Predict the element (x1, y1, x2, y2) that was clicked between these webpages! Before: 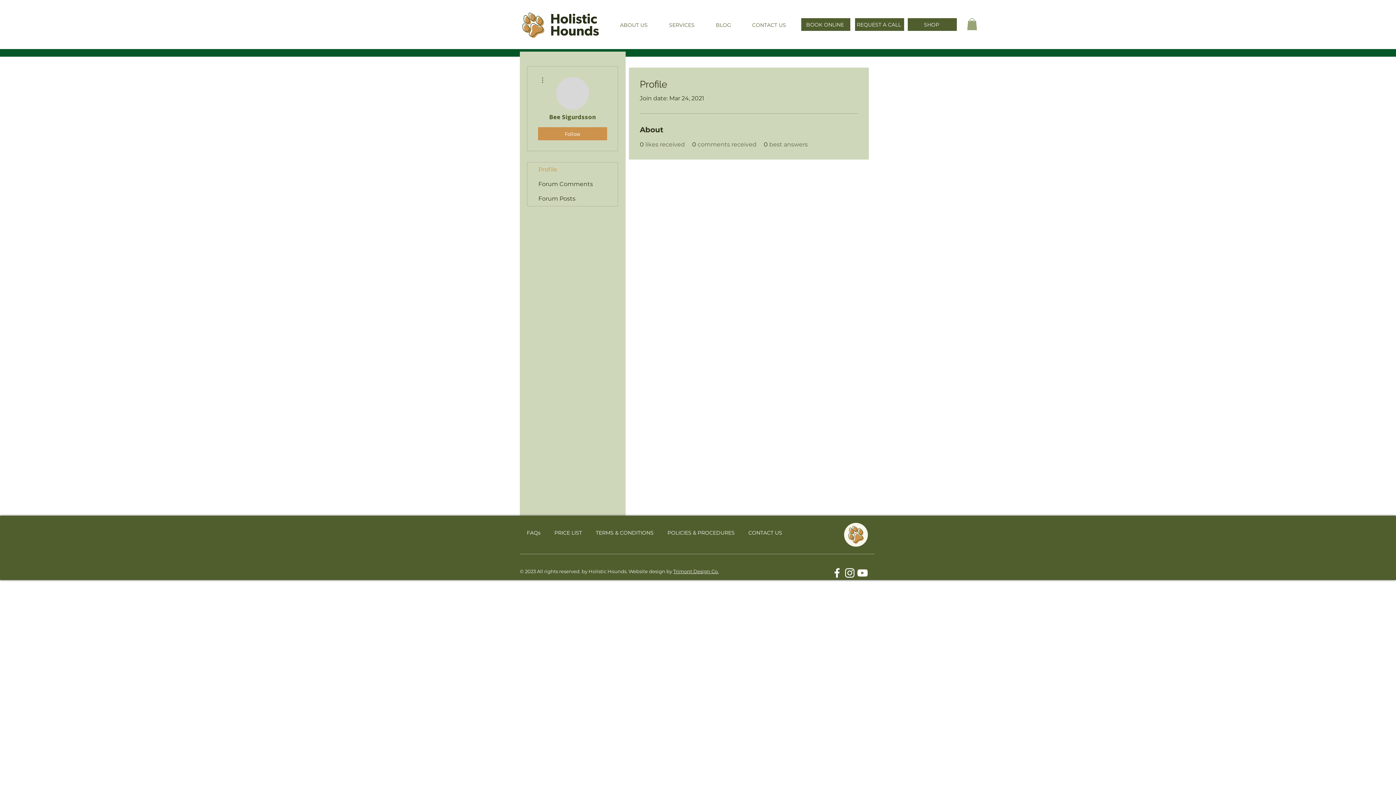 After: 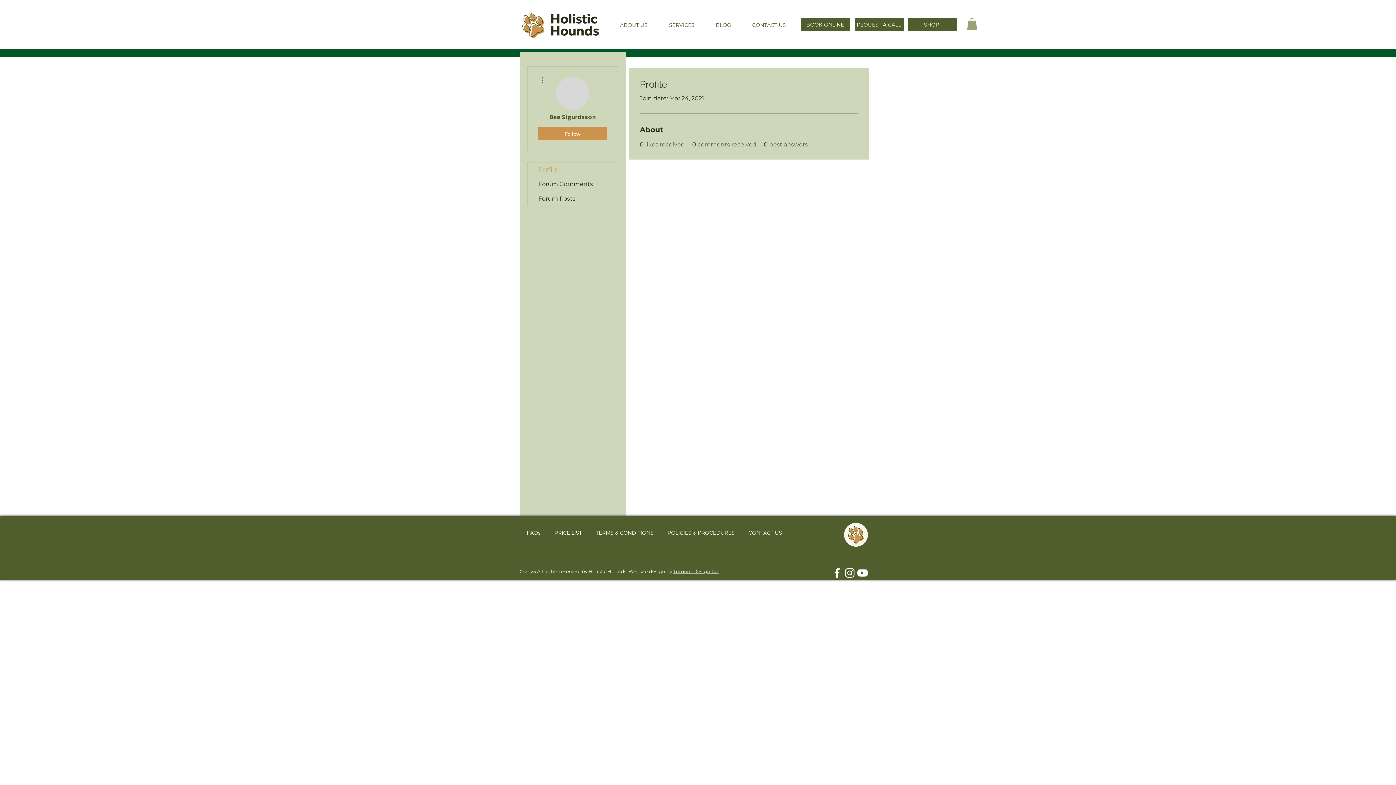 Action: label: Instagram bbox: (843, 567, 856, 579)